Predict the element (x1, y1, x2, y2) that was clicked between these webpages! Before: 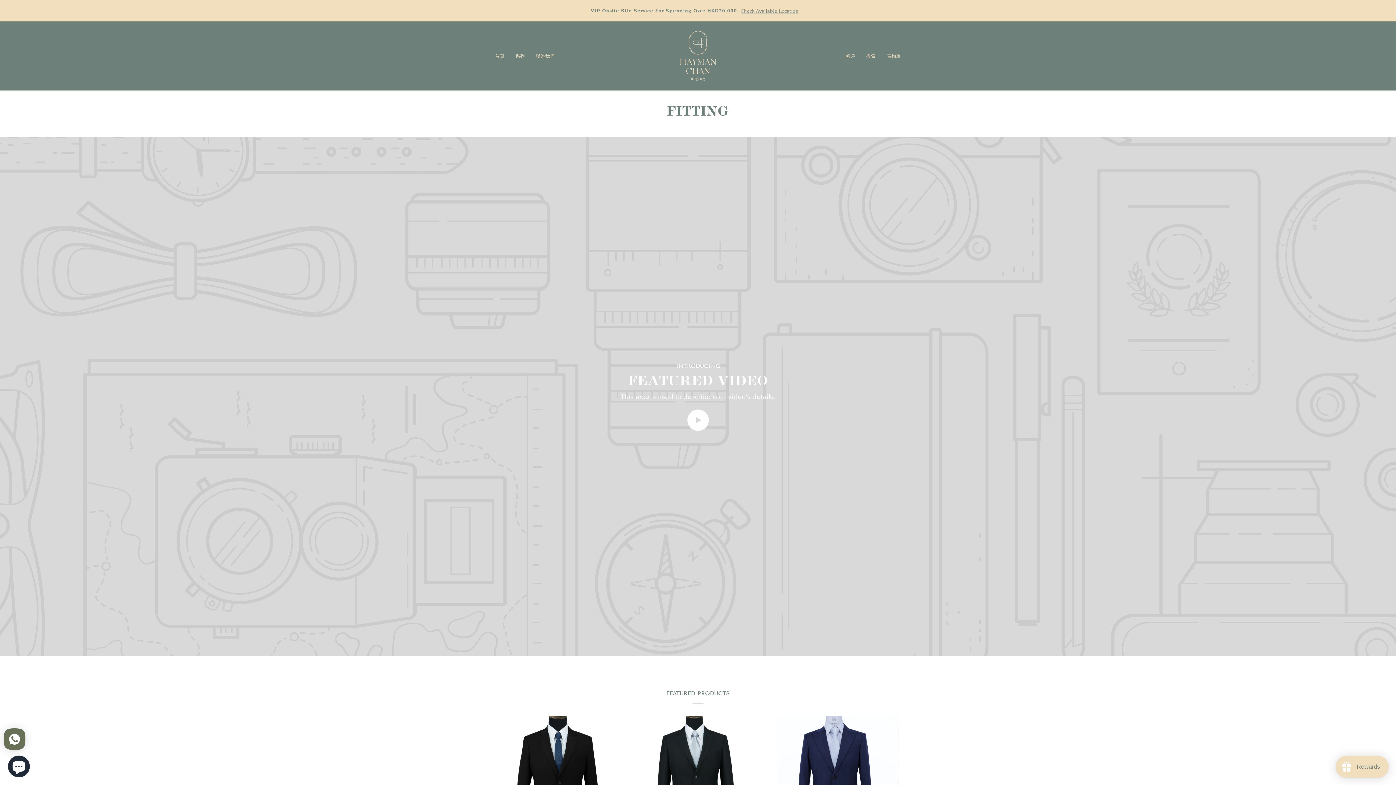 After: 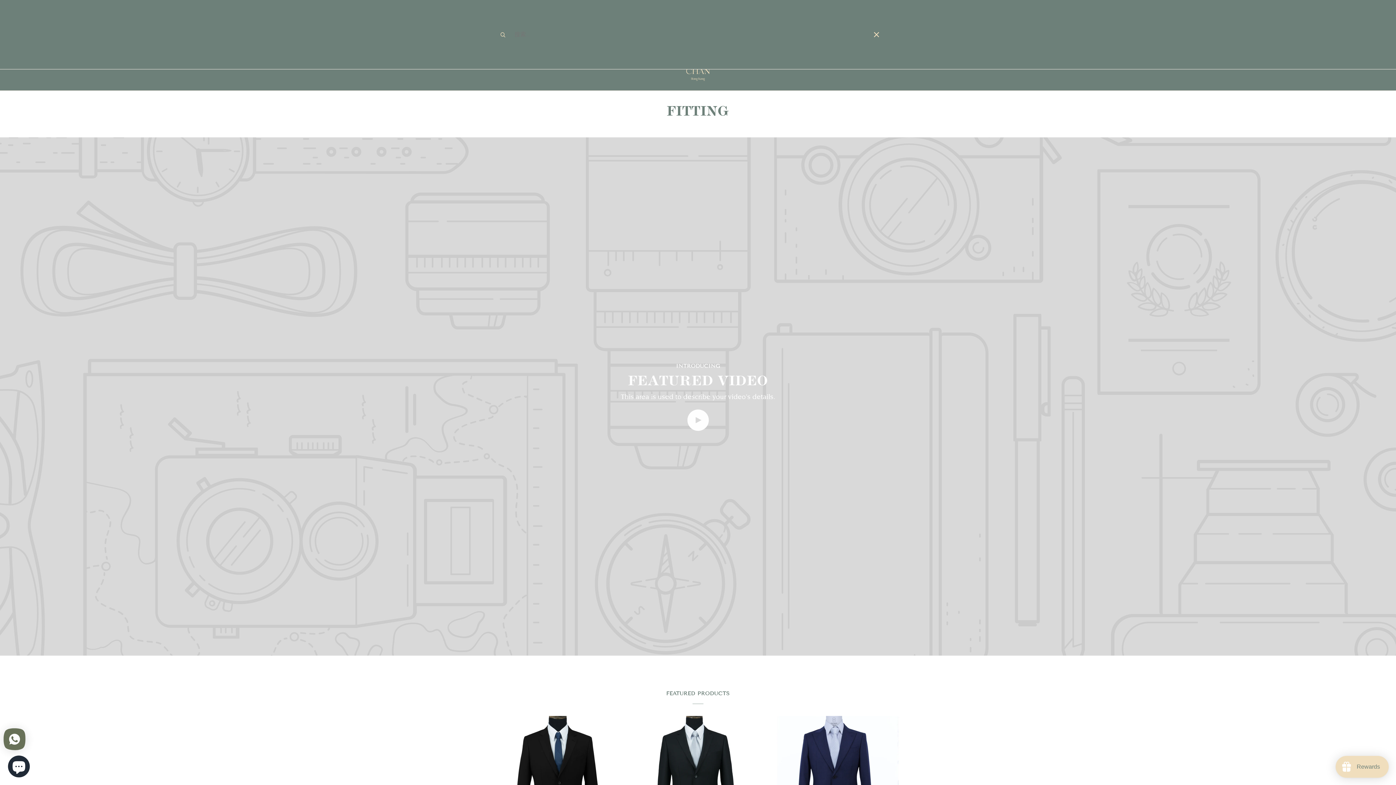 Action: label: 搜索 bbox: (861, 21, 881, 90)